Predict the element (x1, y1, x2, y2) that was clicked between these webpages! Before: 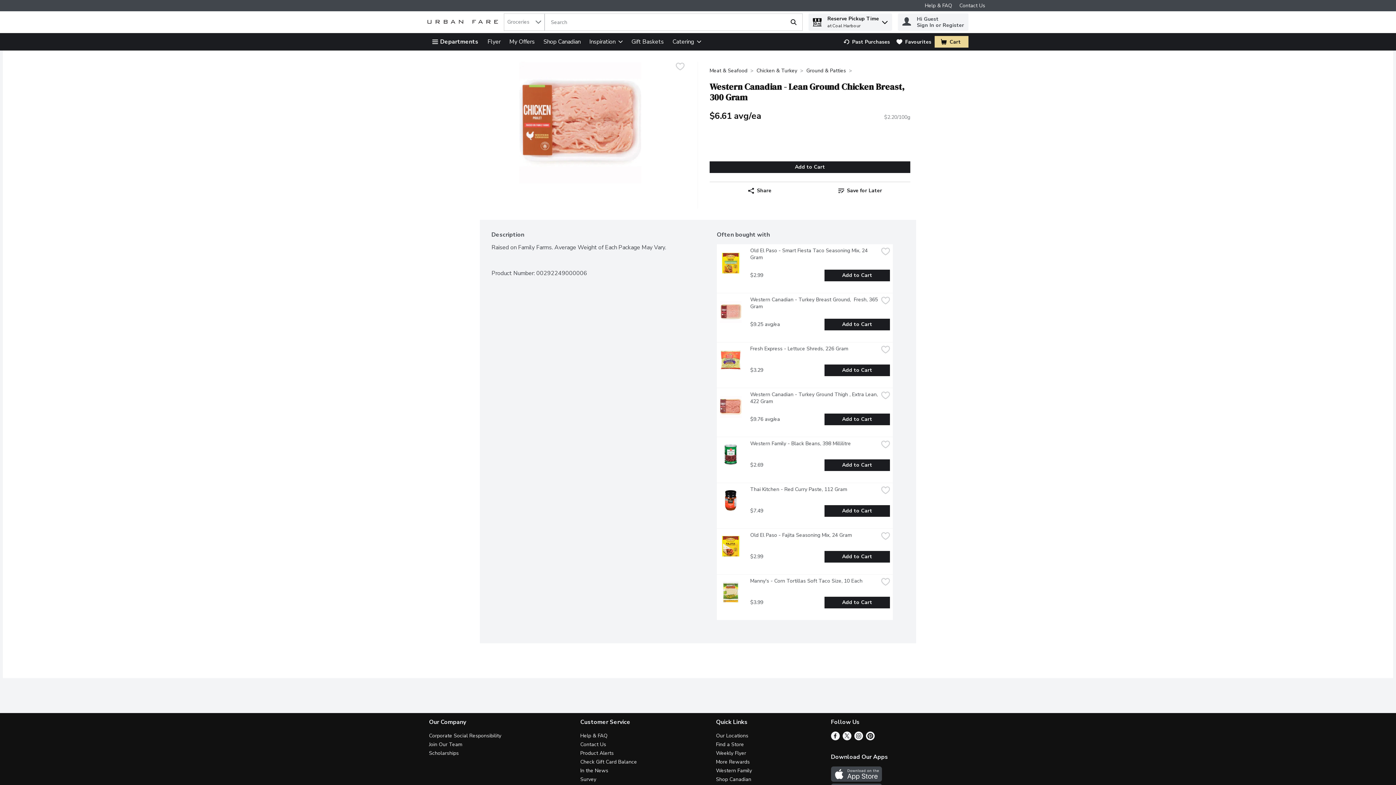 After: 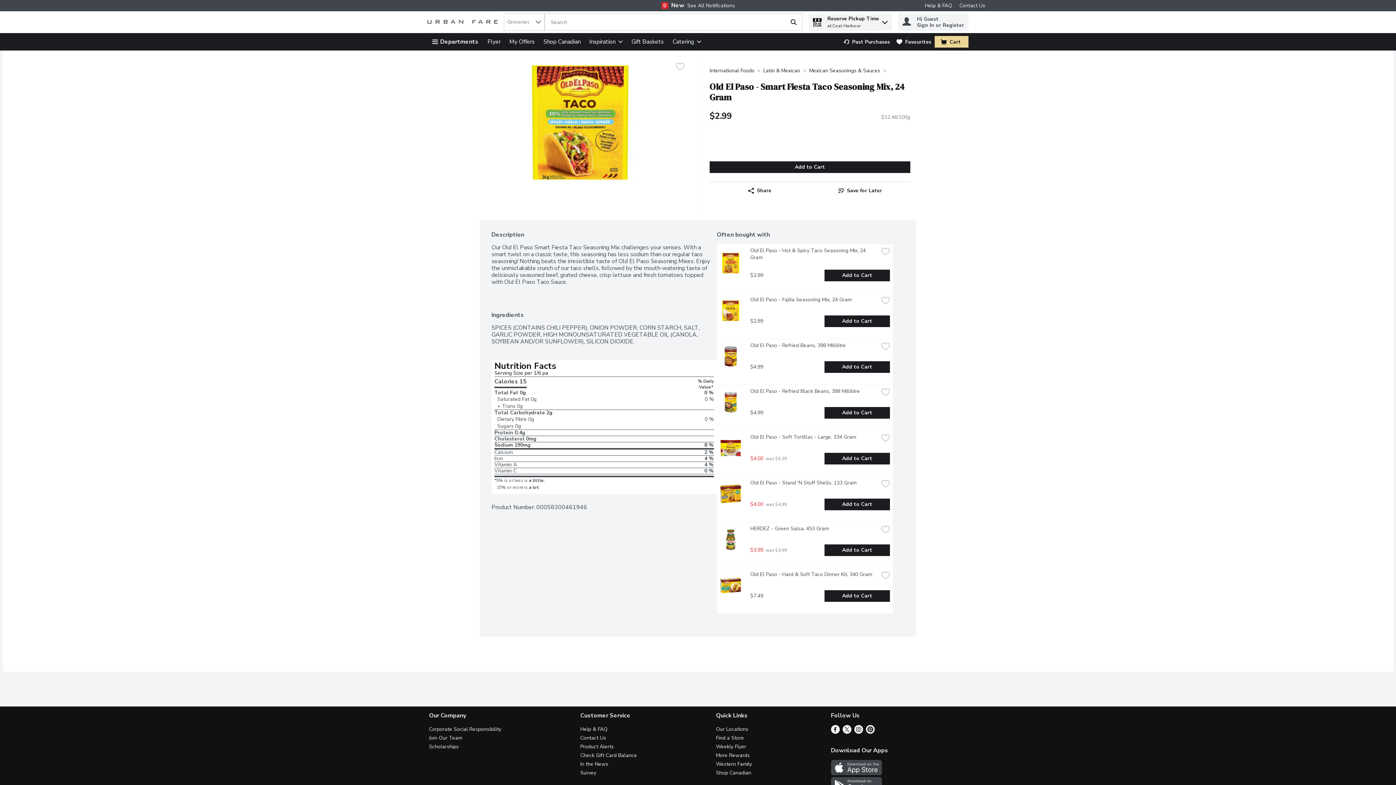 Action: bbox: (719, 252, 741, 276) label: Link